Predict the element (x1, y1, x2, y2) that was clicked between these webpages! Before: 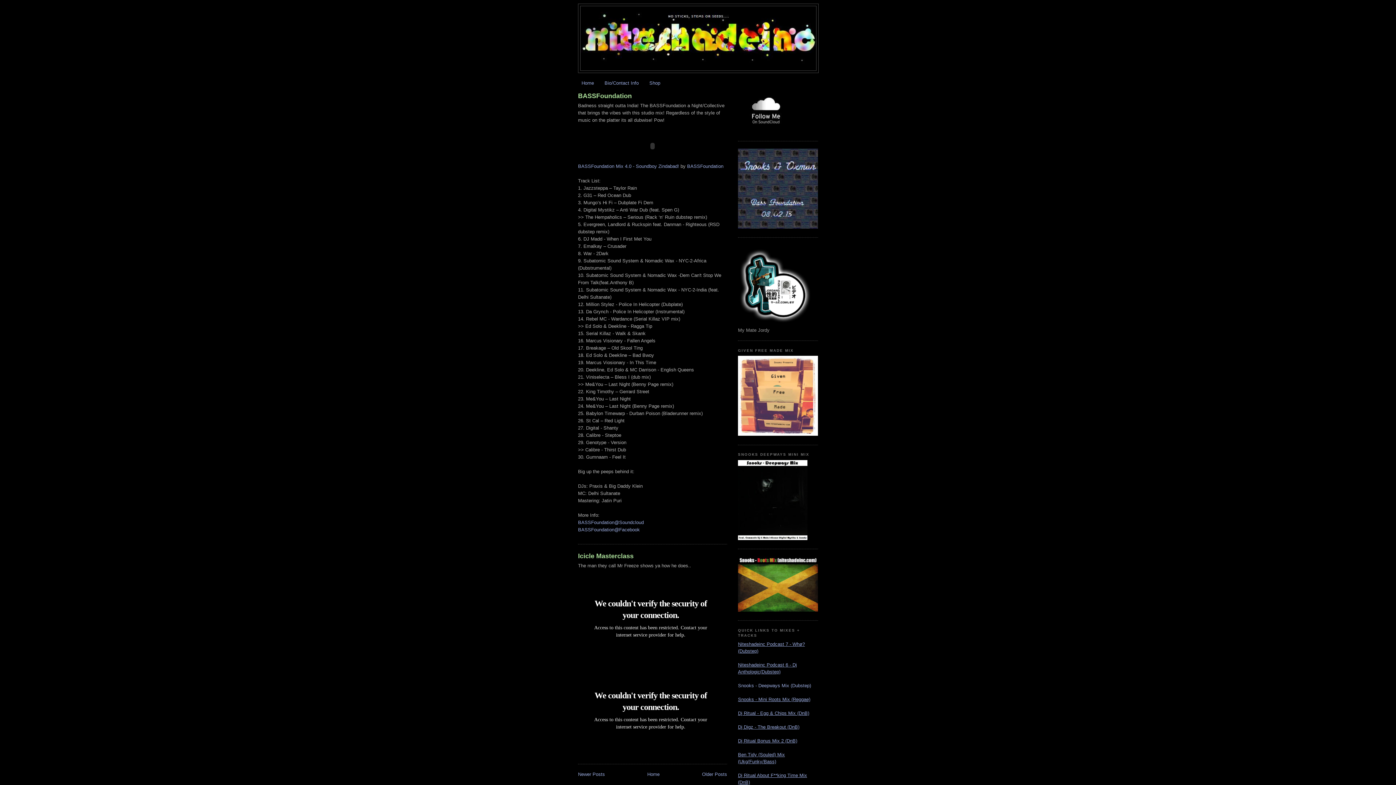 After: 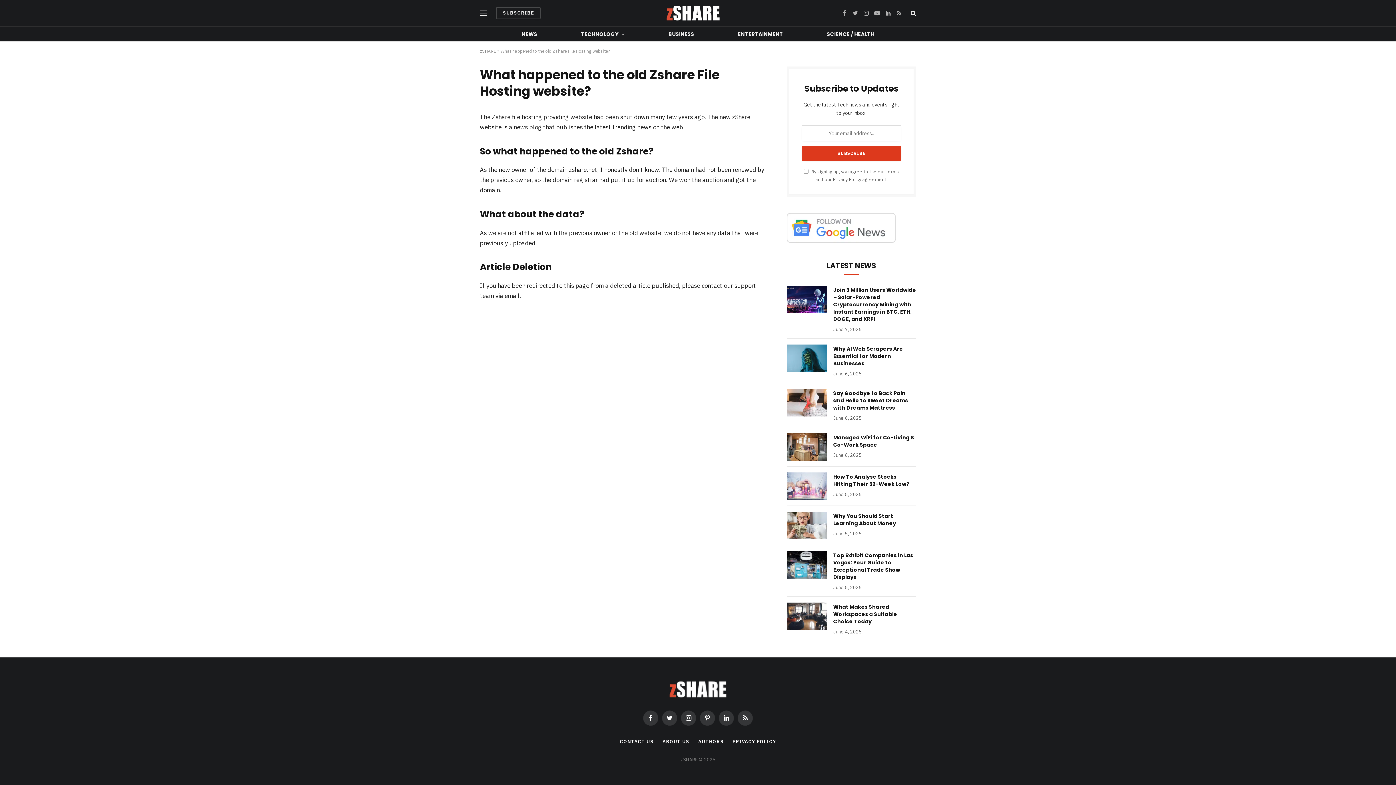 Action: bbox: (738, 724, 799, 730) label: Dj Digz - The Breakout (DnB)